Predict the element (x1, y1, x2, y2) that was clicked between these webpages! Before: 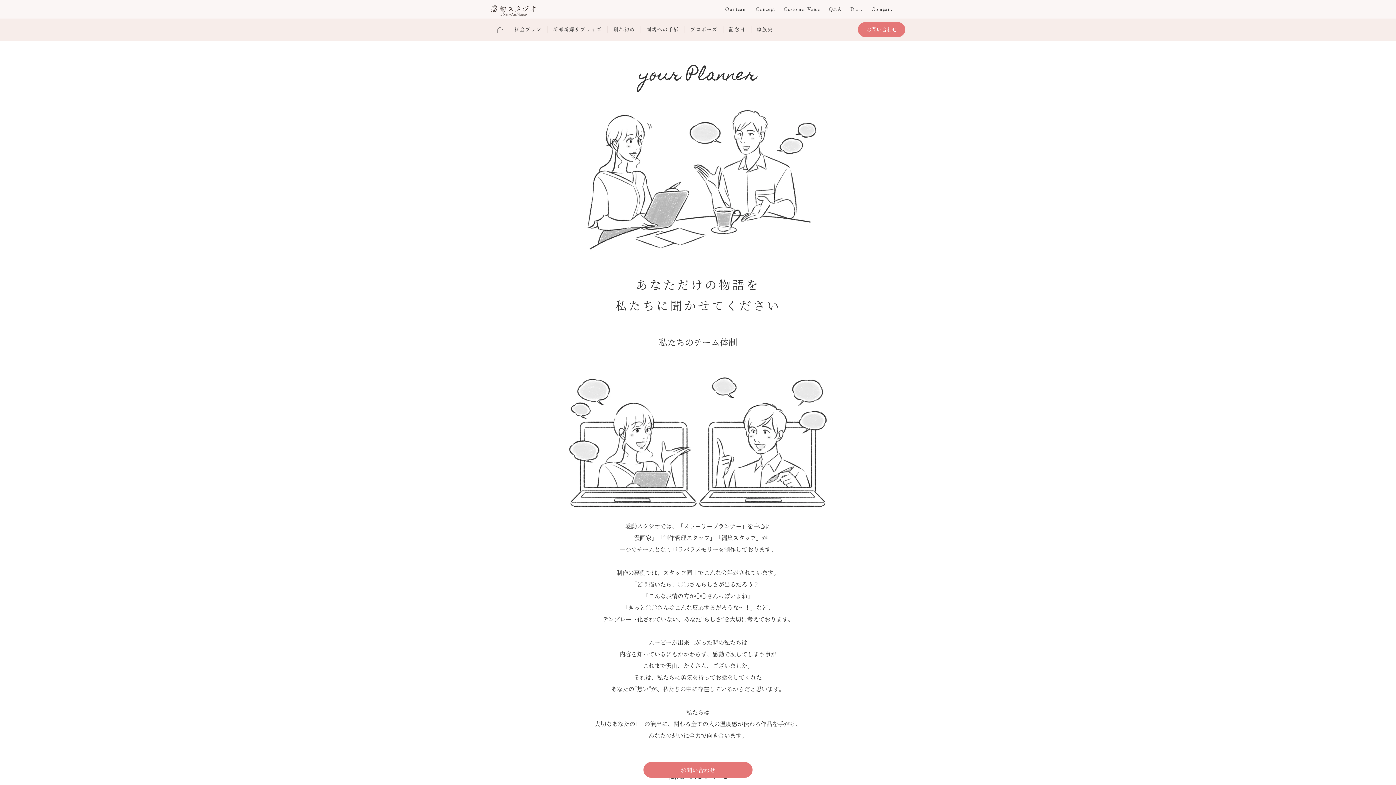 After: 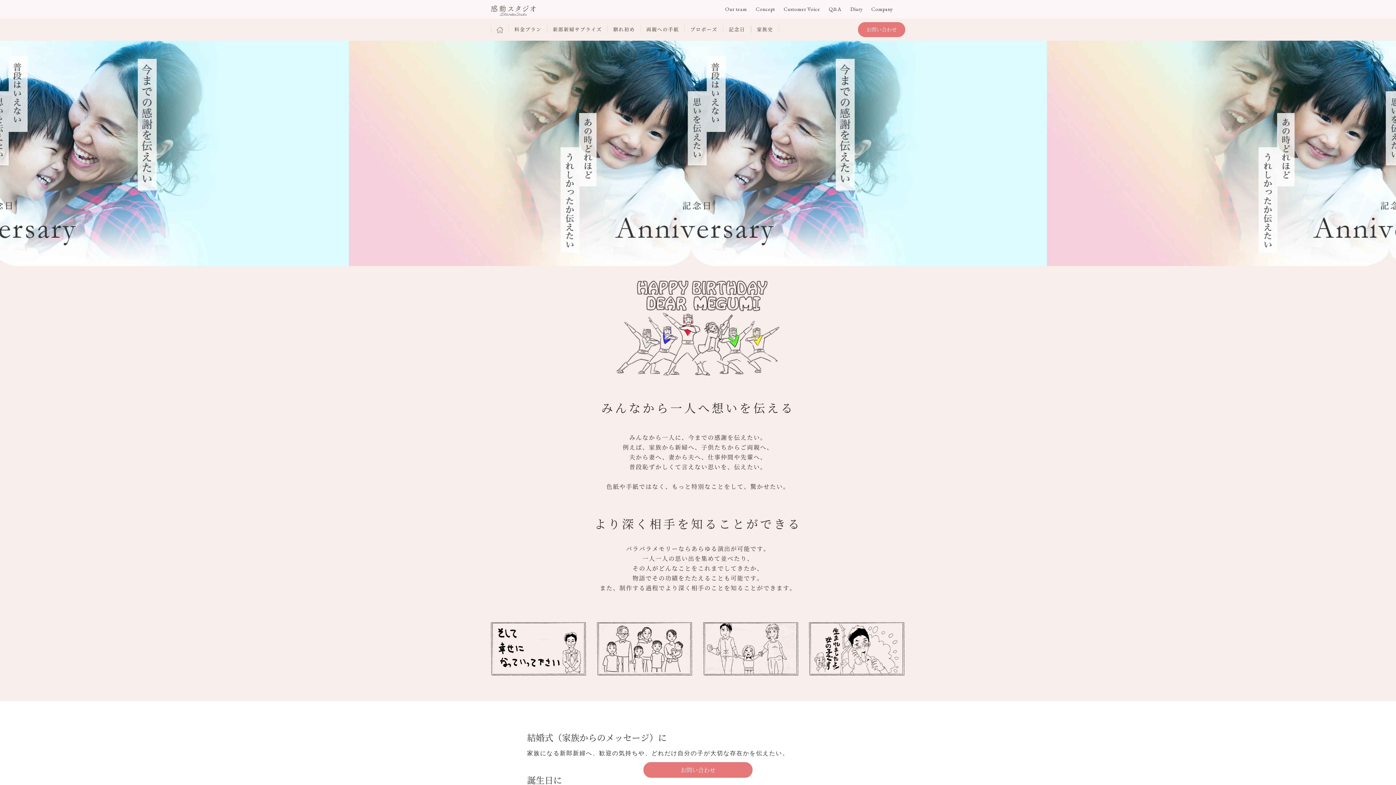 Action: label: 記念日 bbox: (723, 25, 751, 32)